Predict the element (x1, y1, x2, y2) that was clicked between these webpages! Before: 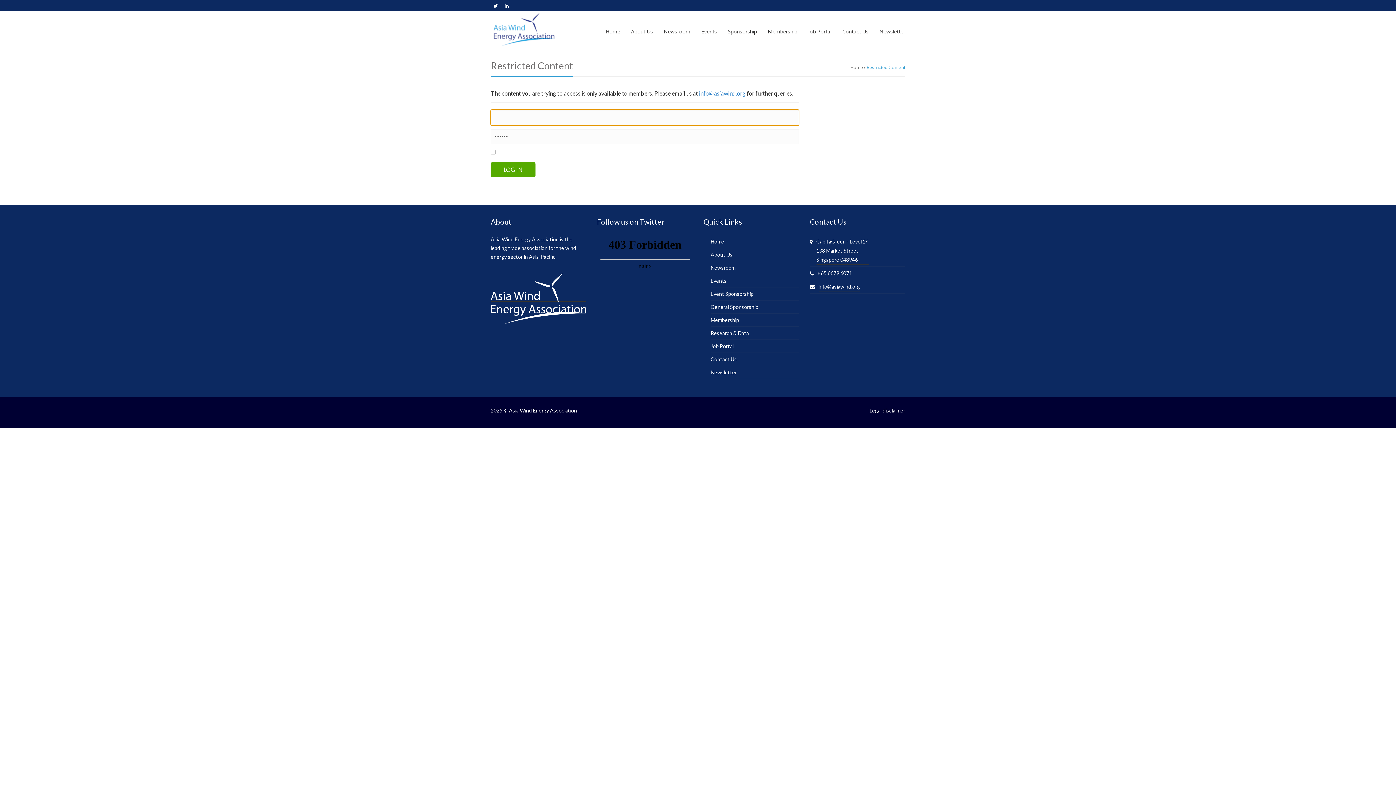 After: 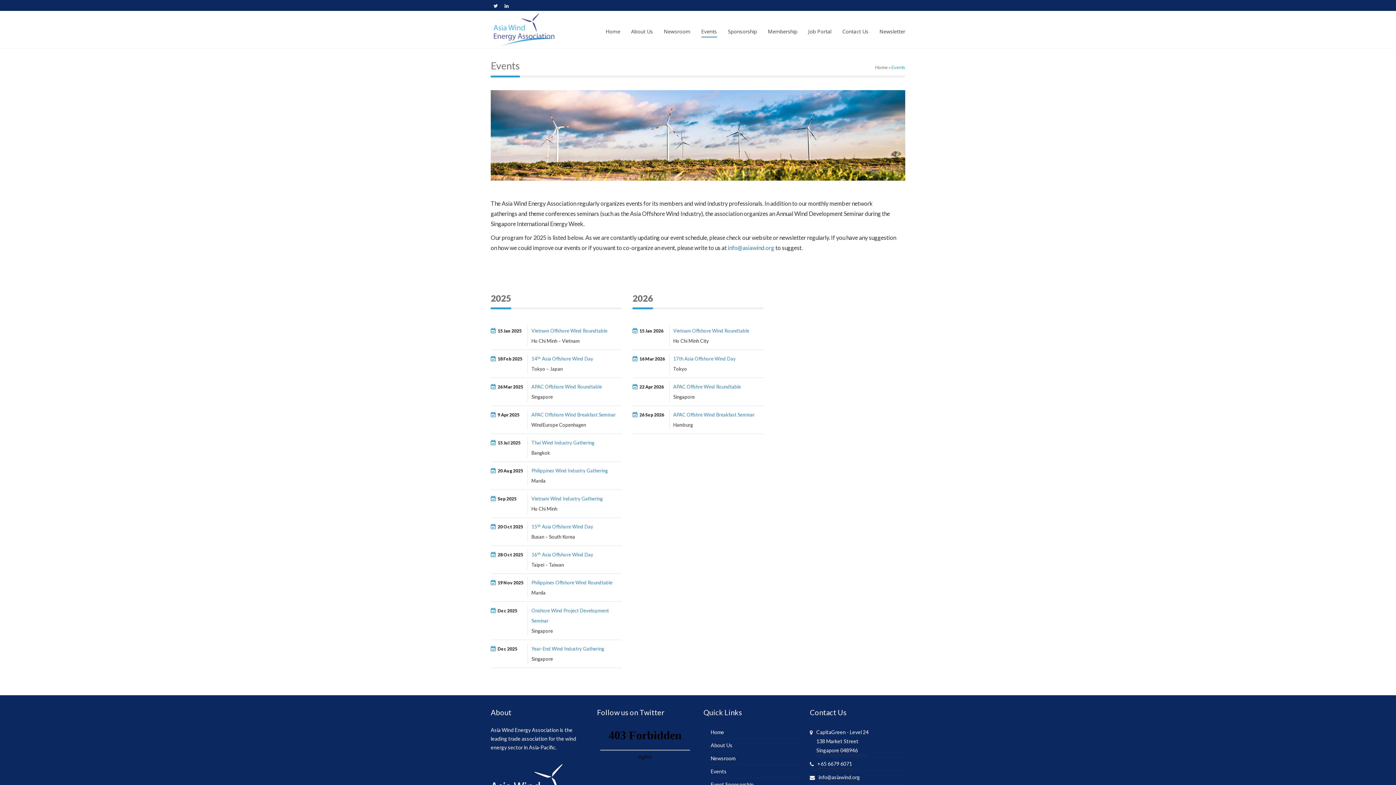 Action: bbox: (701, 15, 717, 37) label: Events